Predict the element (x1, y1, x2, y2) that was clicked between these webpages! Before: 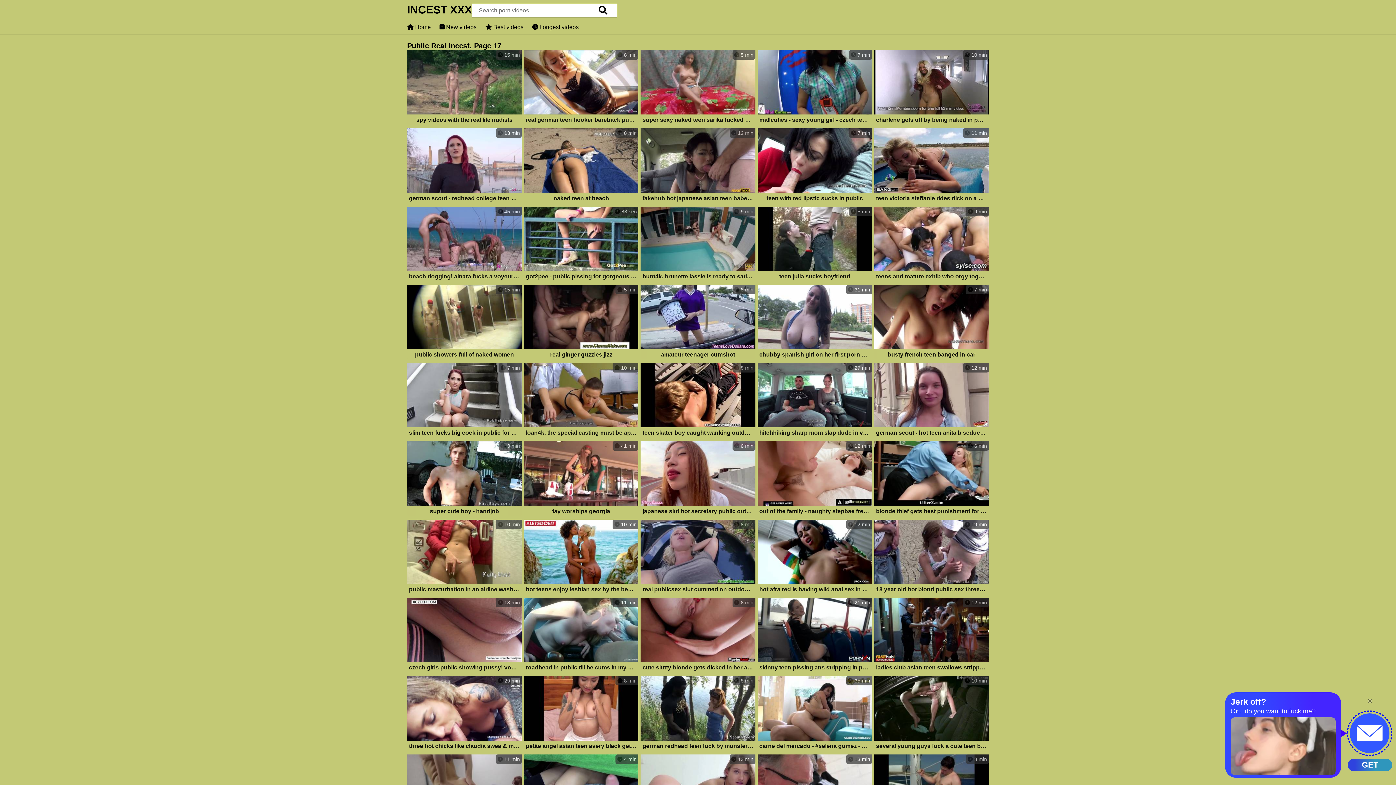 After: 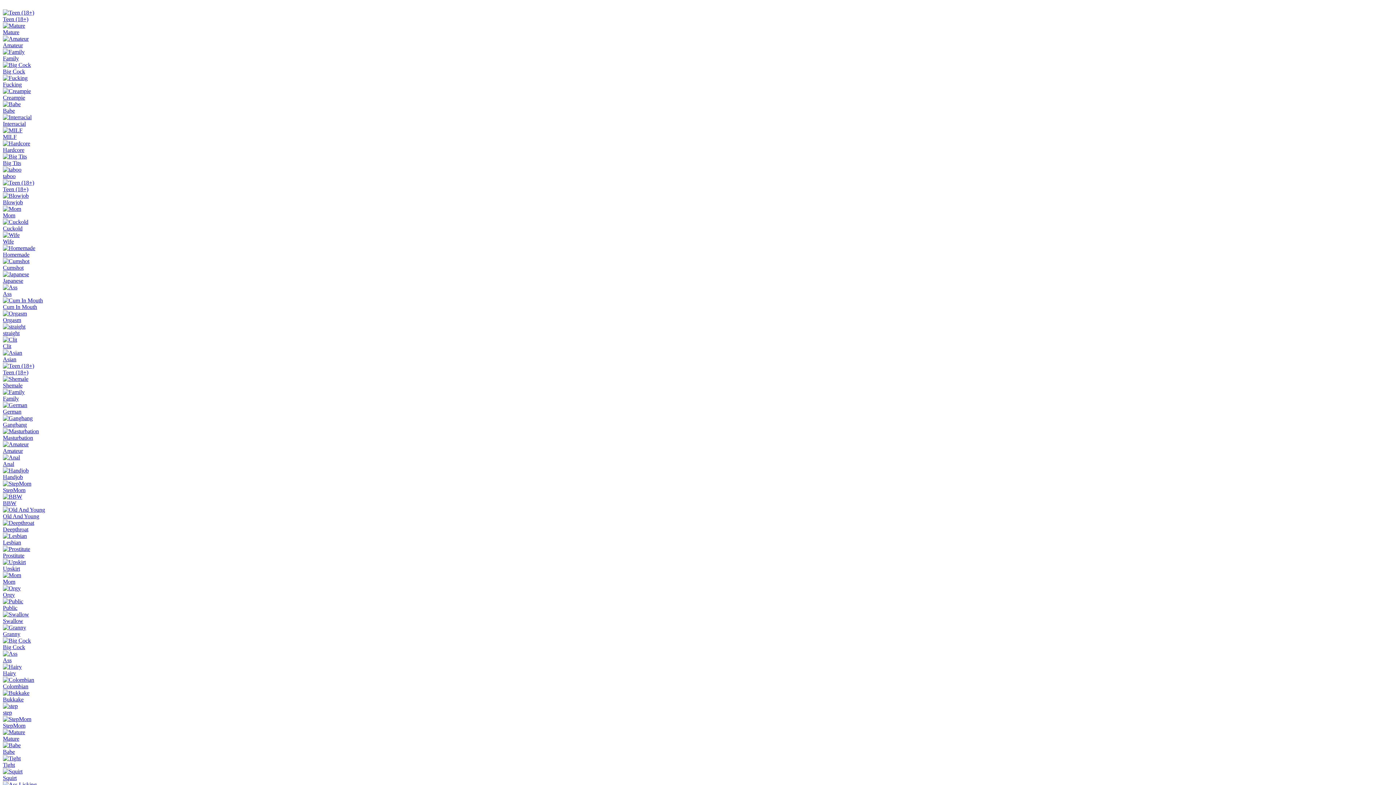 Action: label:  12 min
hot afra red is having wild anal sex in a public place bbox: (757, 519, 872, 595)